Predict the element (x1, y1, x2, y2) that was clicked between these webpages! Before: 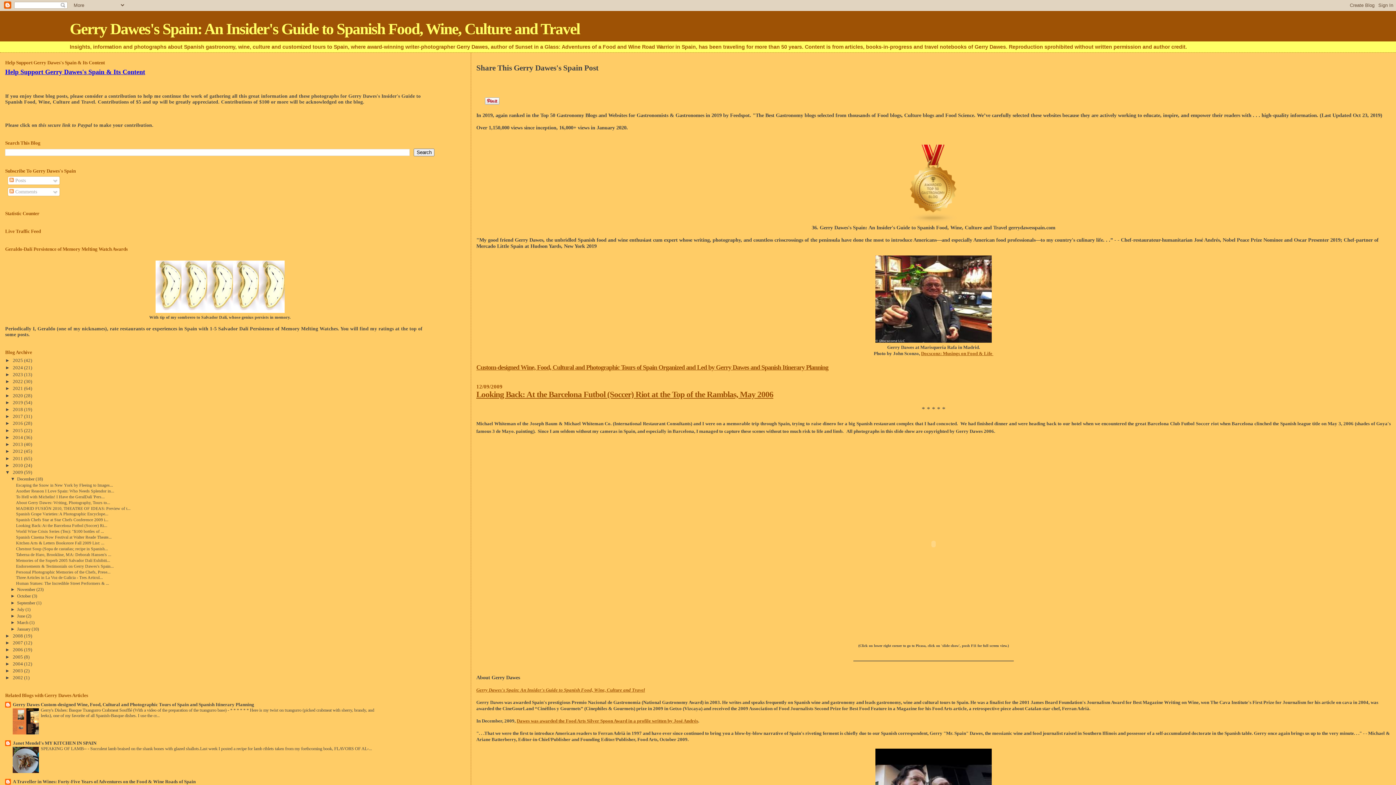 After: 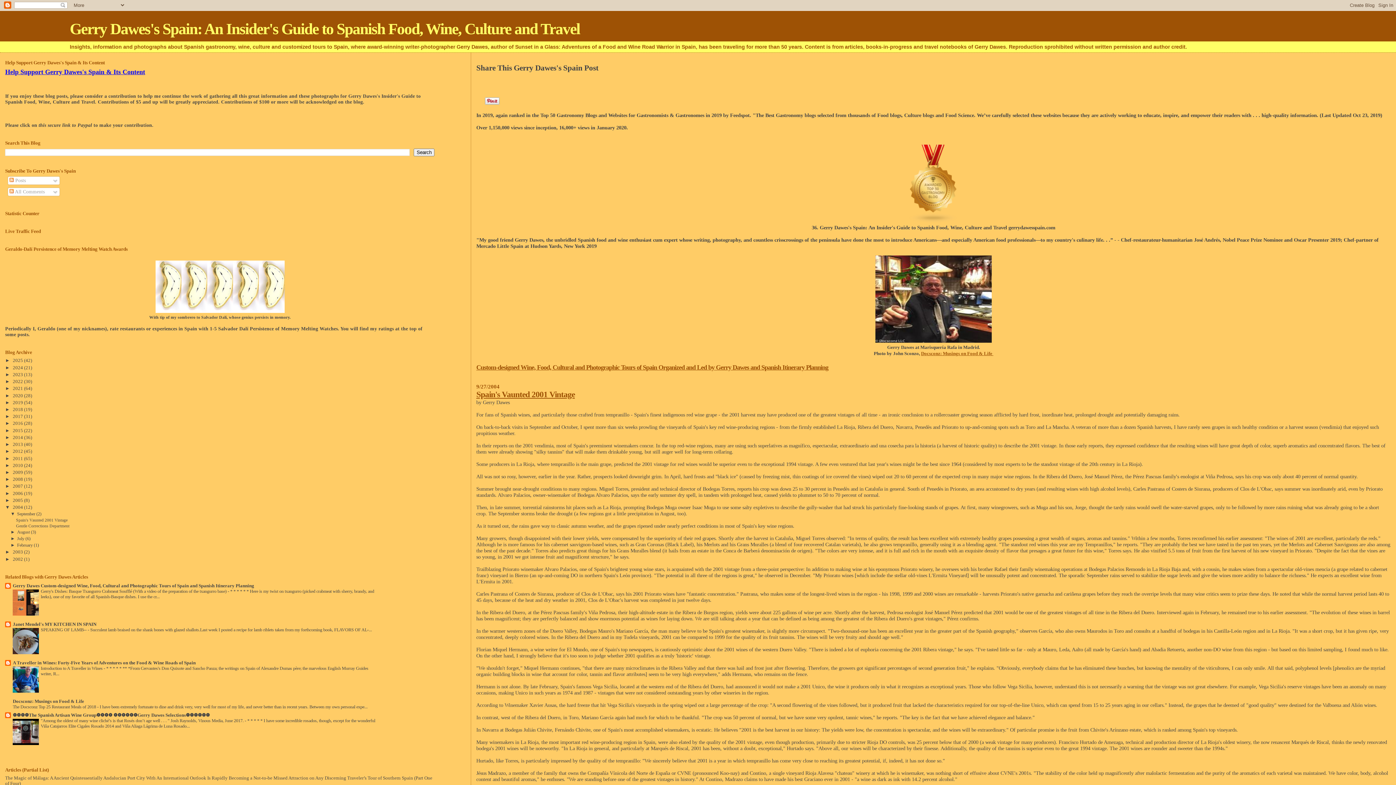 Action: bbox: (12, 661, 24, 666) label: 2004 